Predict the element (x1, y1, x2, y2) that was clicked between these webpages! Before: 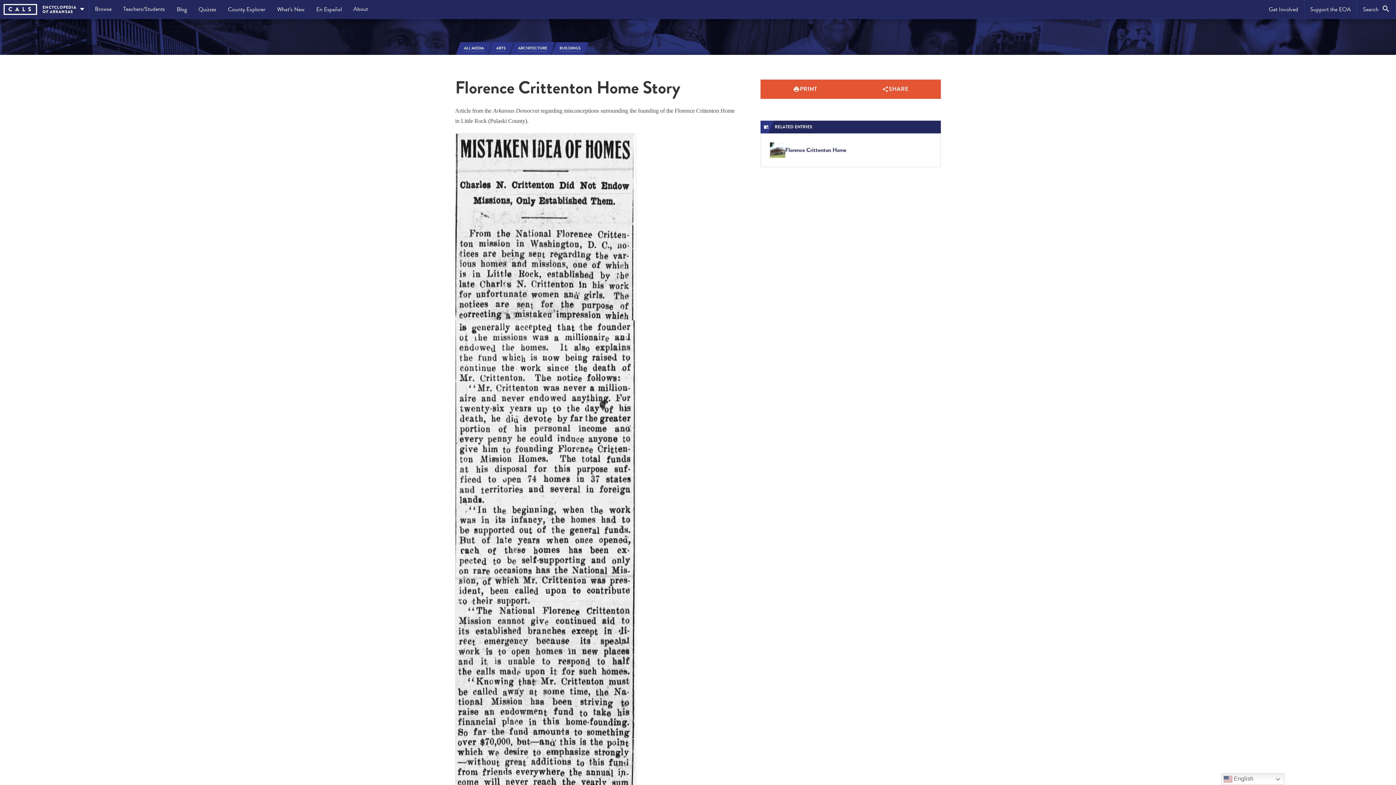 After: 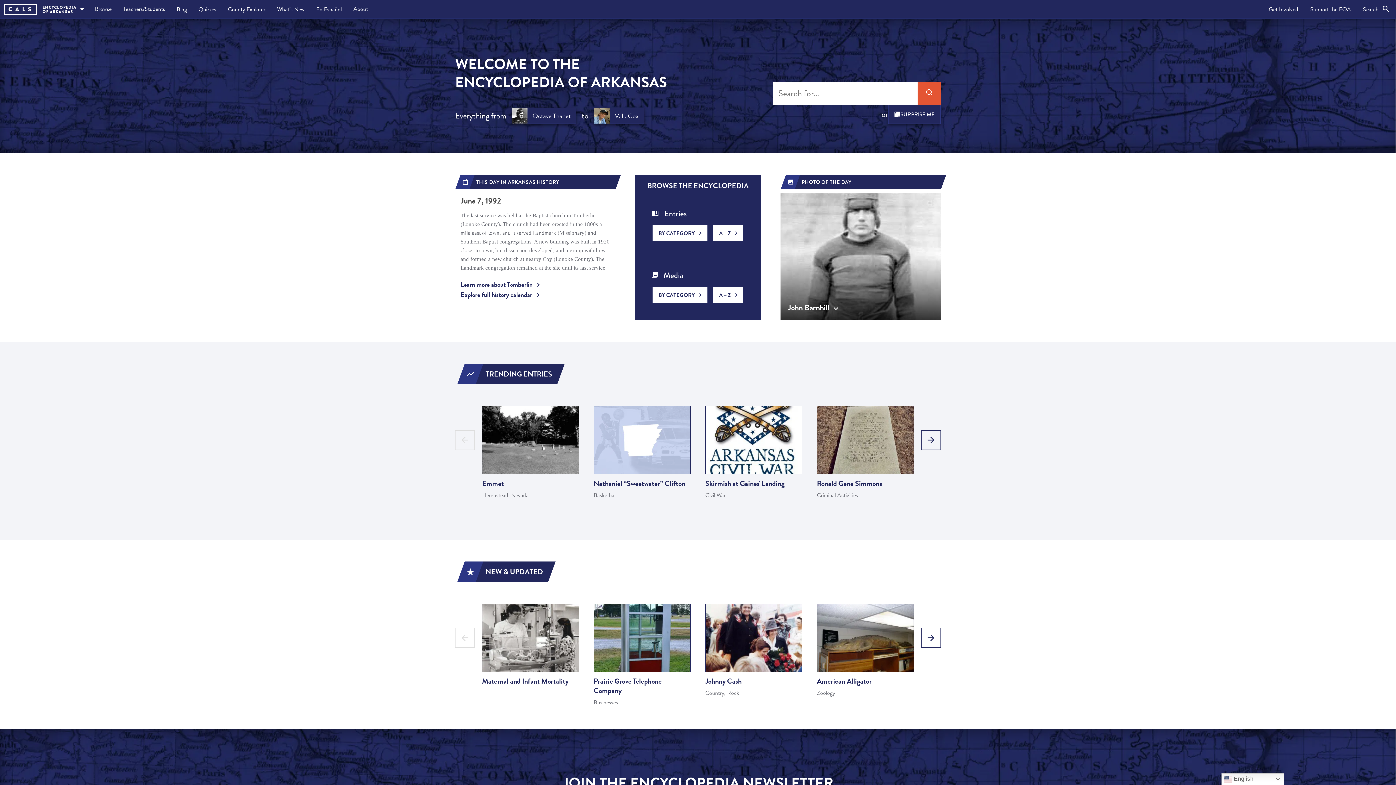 Action: bbox: (0, 0, 89, 18) label: CALS
ENCYCLOPEDIA
OF ARKANSAS